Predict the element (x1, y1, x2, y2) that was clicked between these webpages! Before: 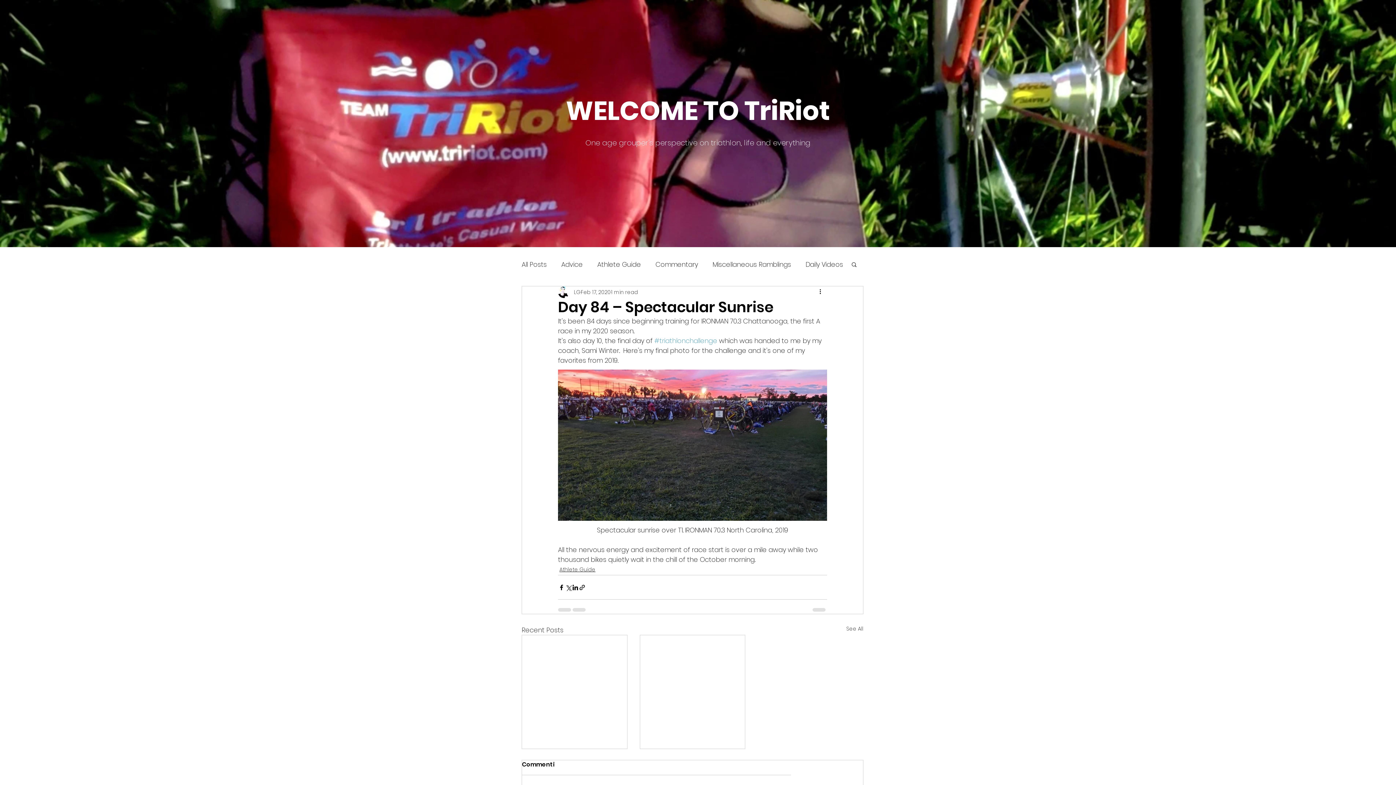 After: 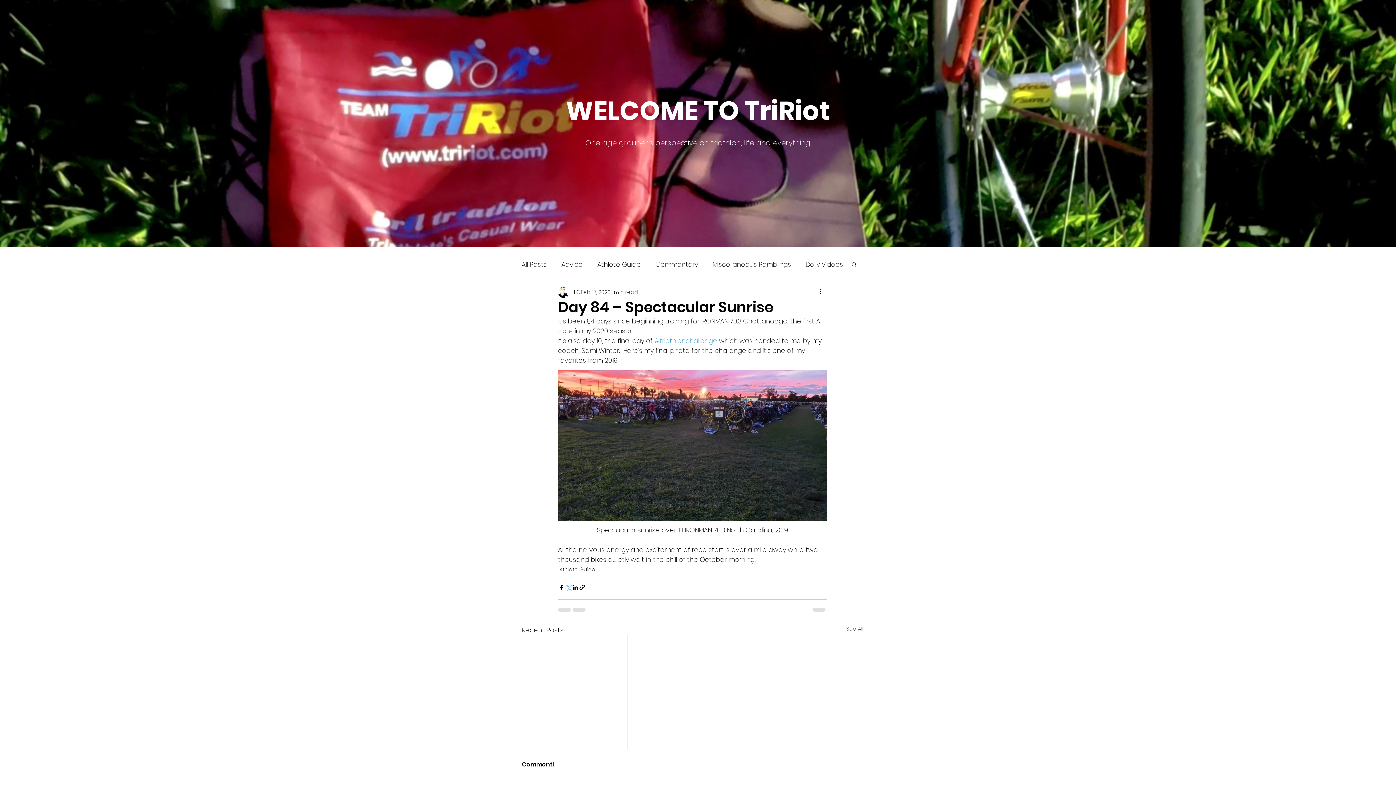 Action: label: Share via X (Twitter) bbox: (565, 584, 572, 591)